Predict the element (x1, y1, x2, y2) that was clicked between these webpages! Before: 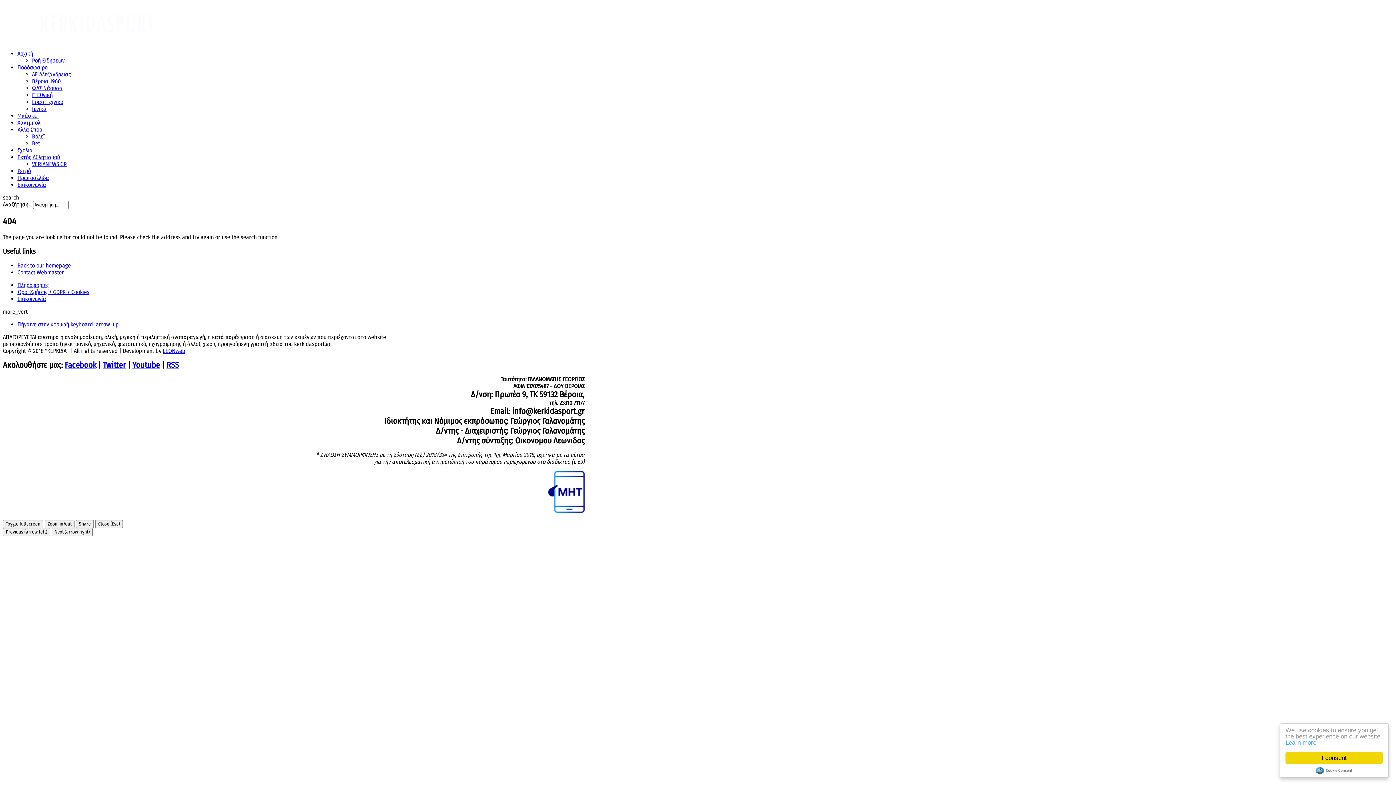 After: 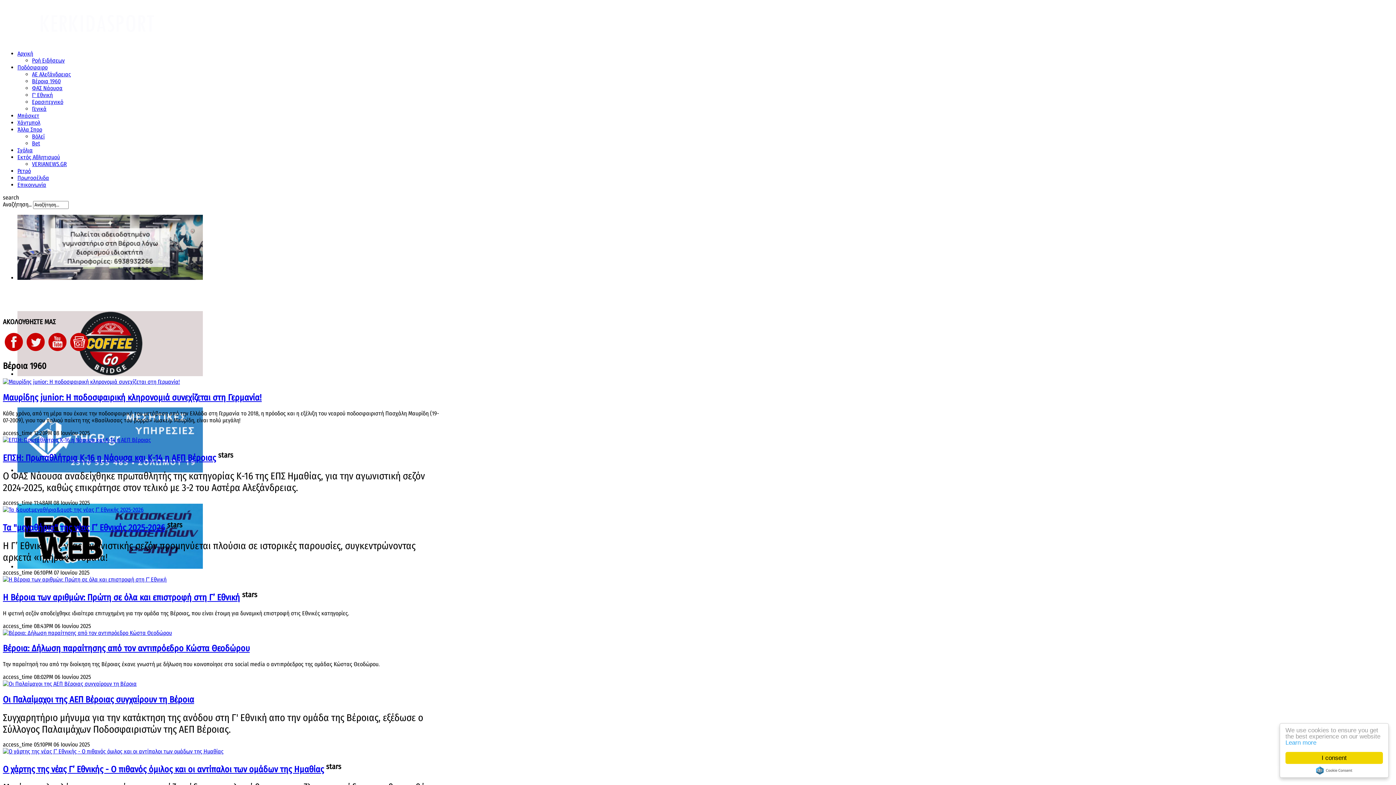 Action: bbox: (32, 77, 60, 84) label: Βέροια 1960